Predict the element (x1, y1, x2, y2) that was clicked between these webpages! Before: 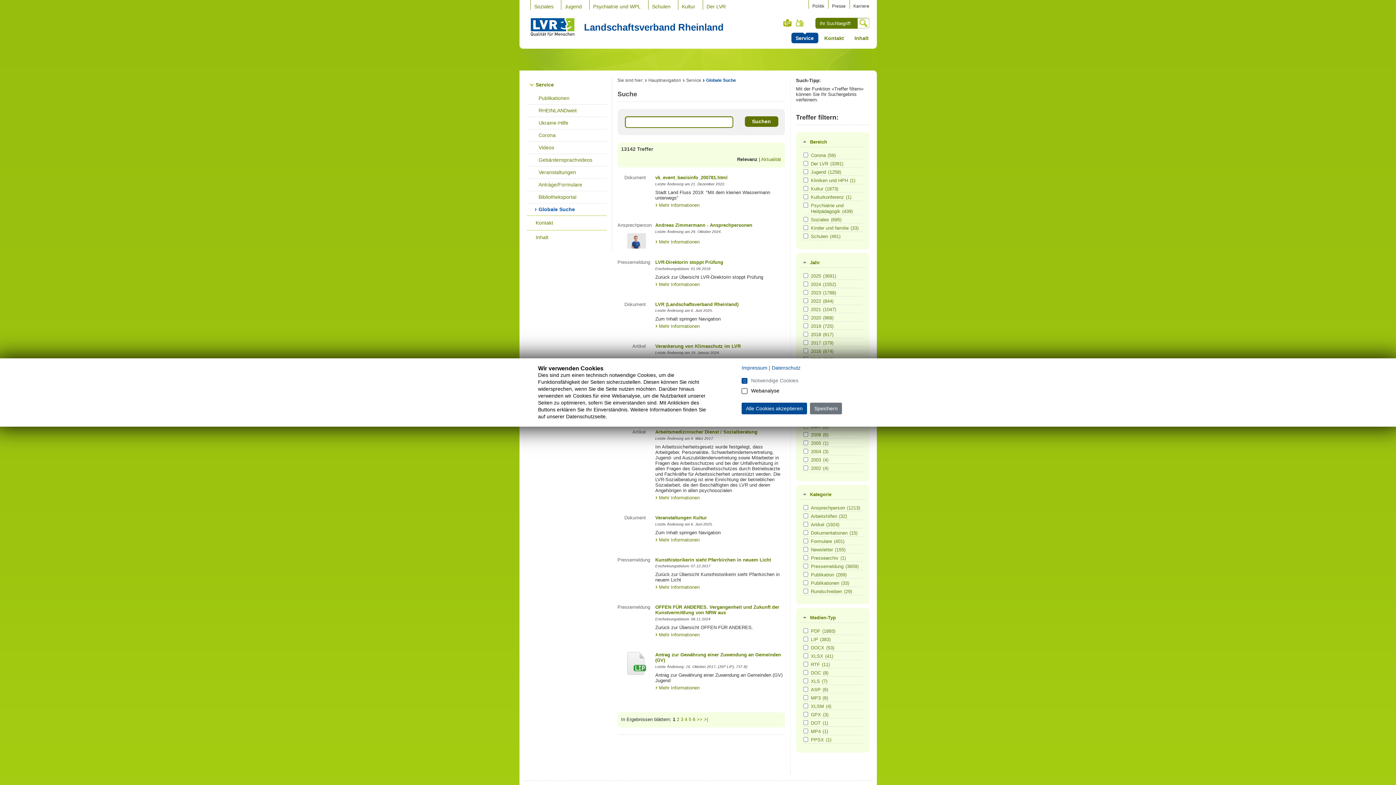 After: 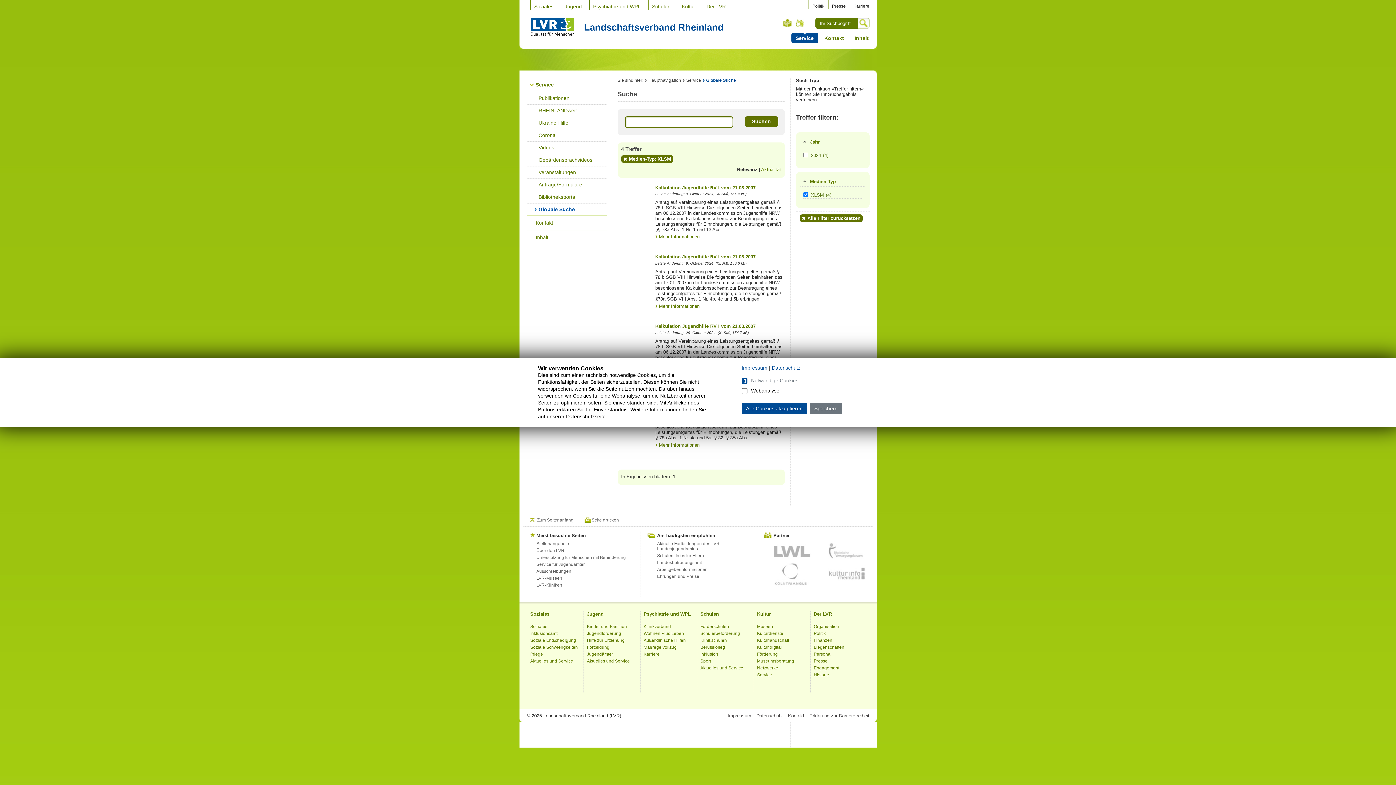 Action: bbox: (811, 704, 861, 709) label: XLSM(4)